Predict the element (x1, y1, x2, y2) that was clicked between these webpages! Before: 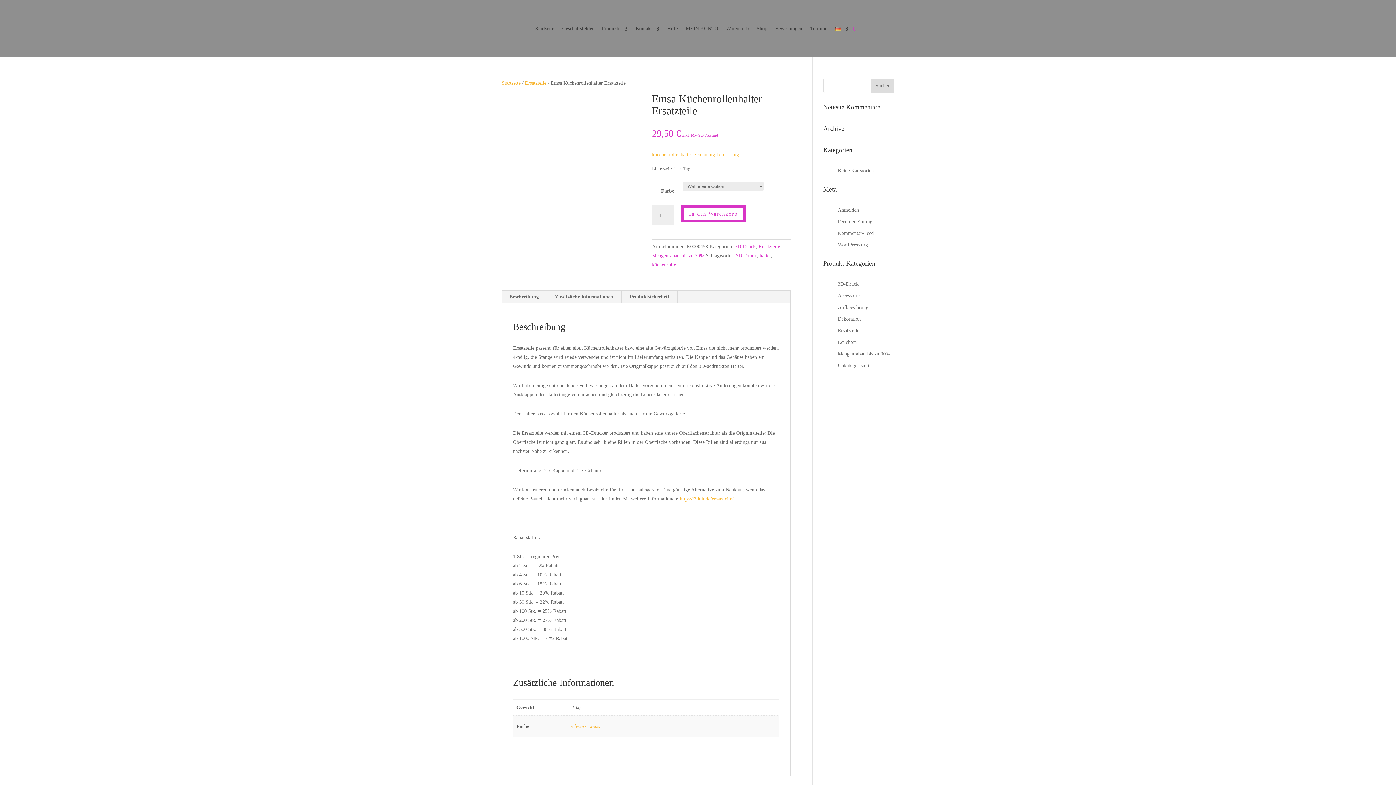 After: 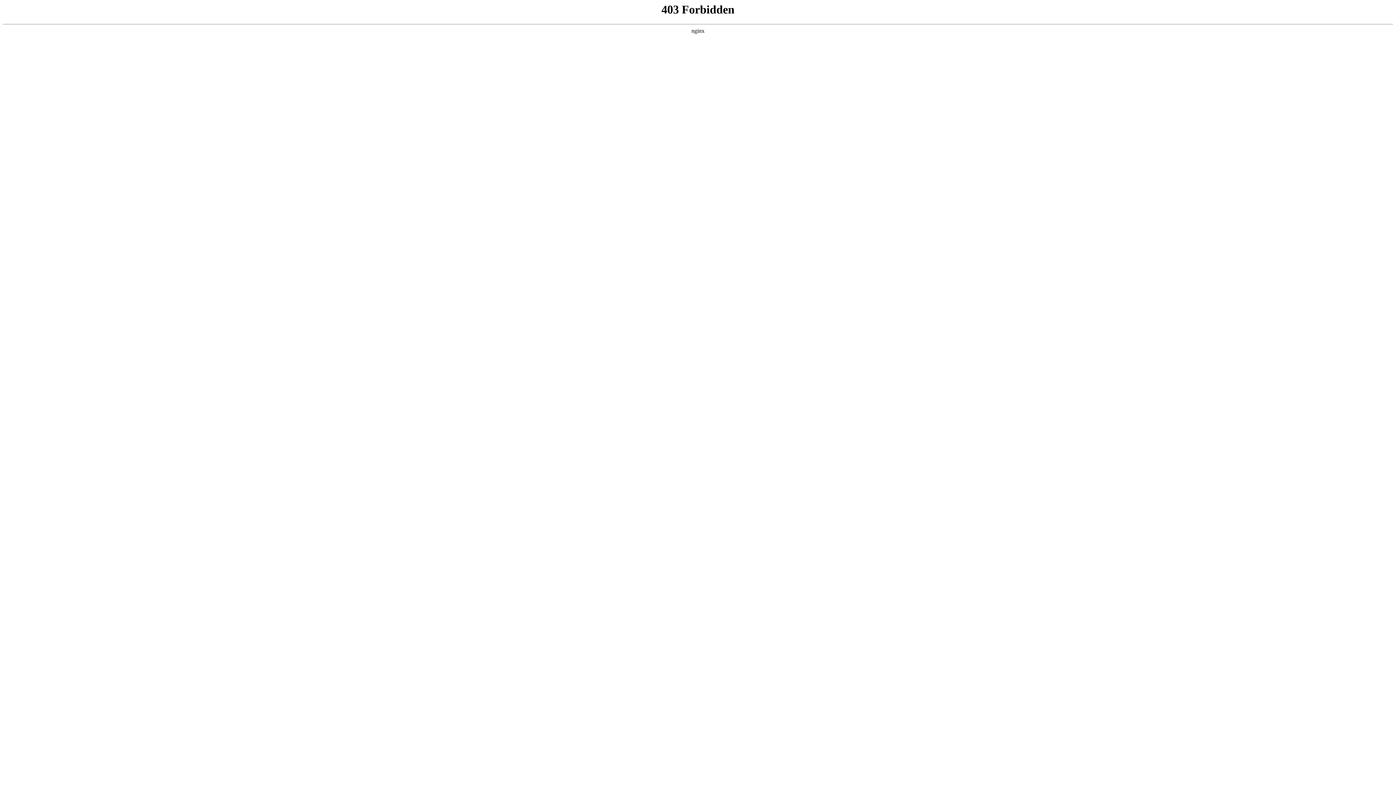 Action: label: WordPress.org bbox: (838, 242, 868, 247)